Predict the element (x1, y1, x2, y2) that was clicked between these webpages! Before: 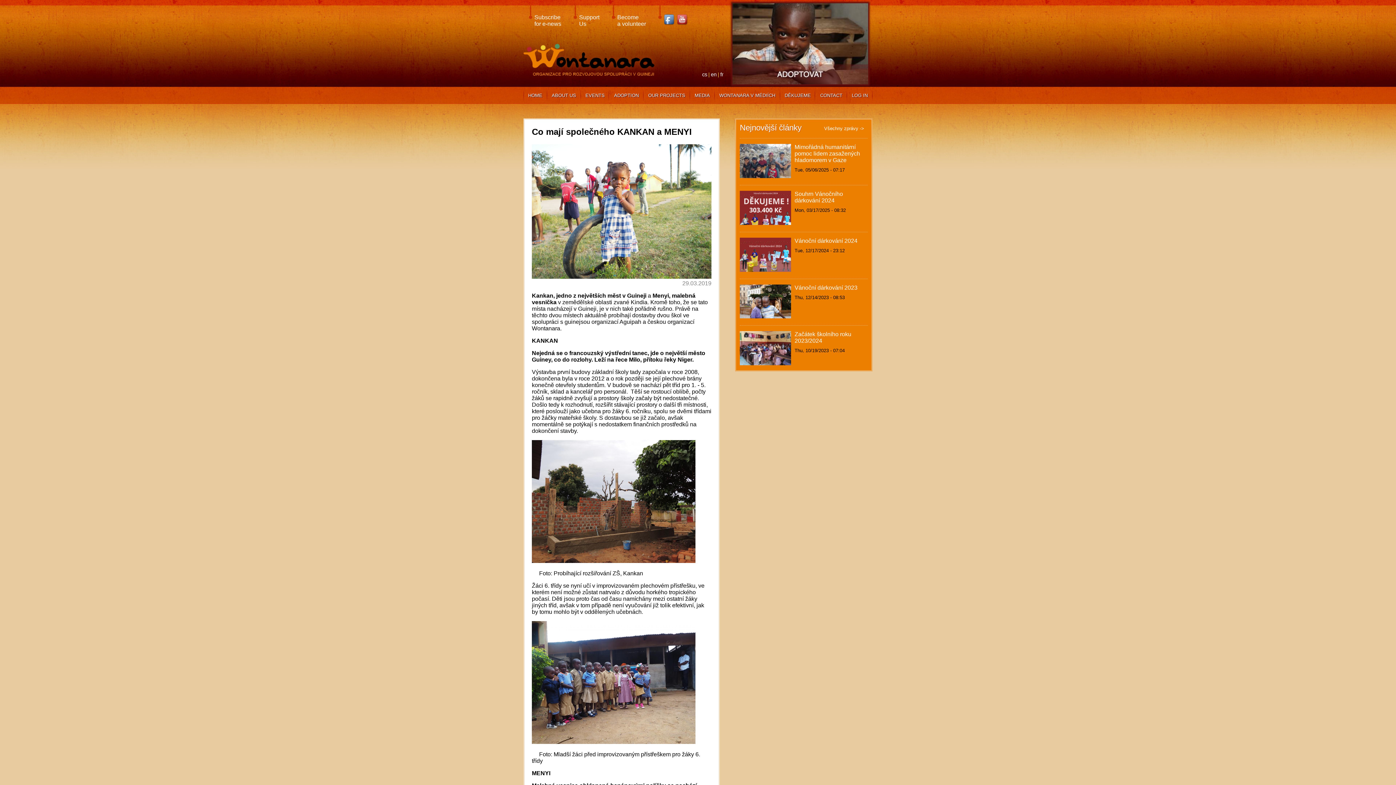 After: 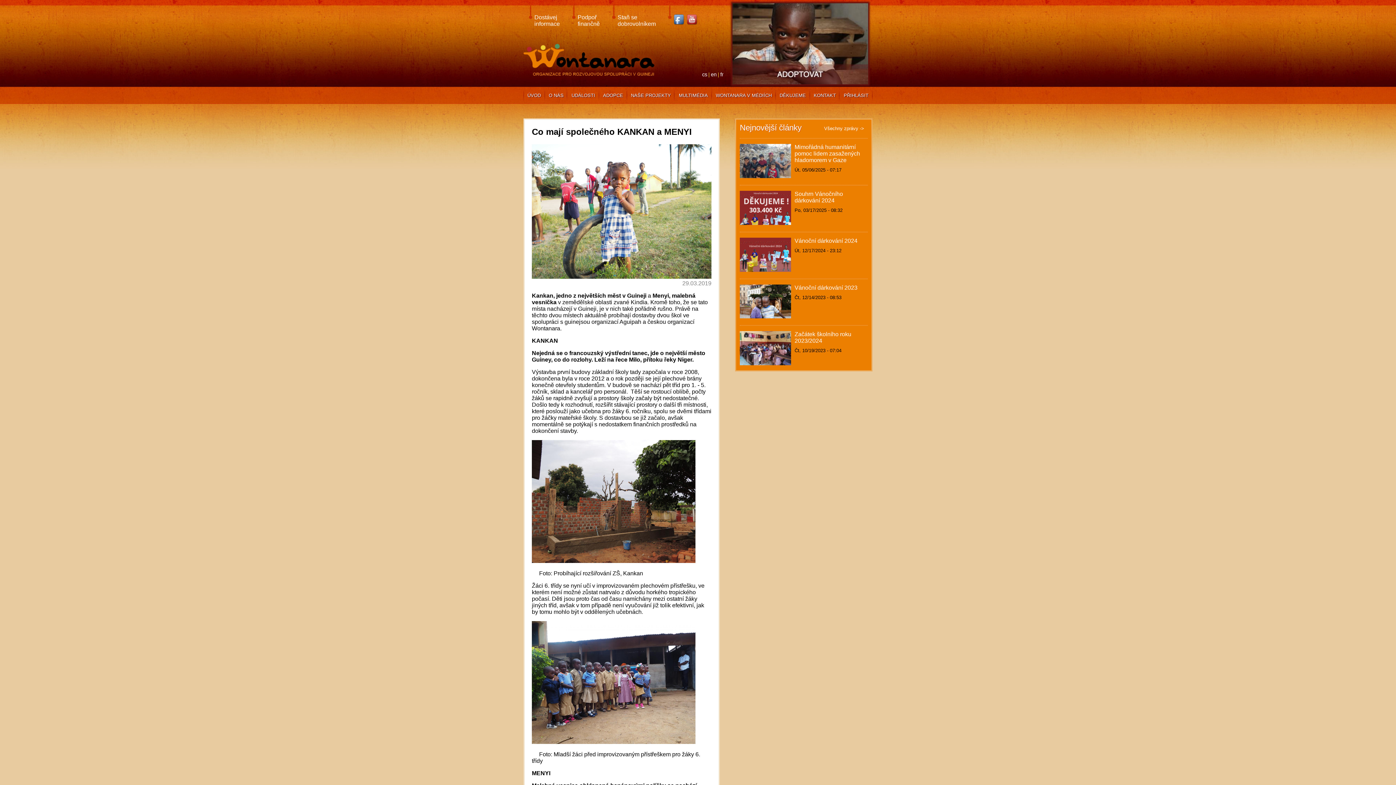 Action: label: cs bbox: (702, 71, 709, 77)